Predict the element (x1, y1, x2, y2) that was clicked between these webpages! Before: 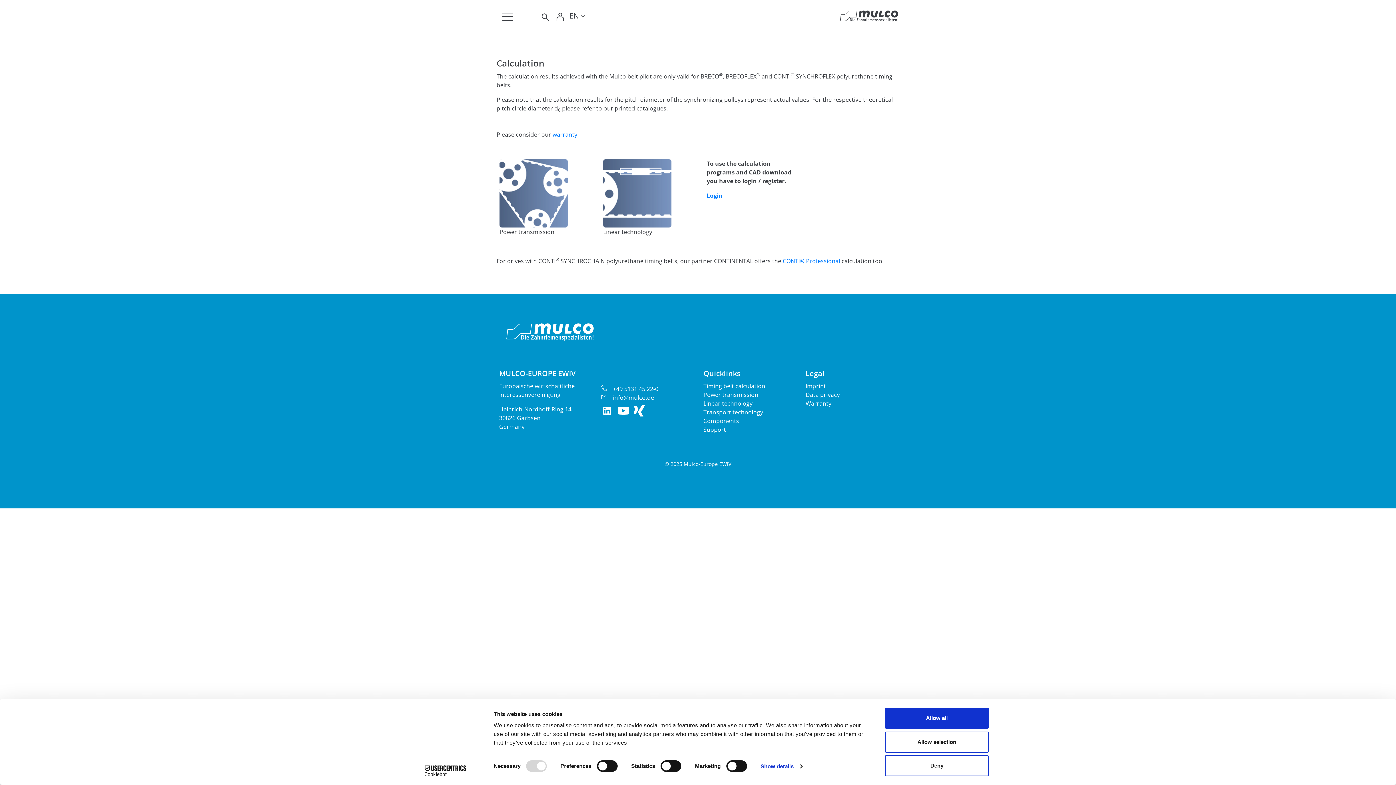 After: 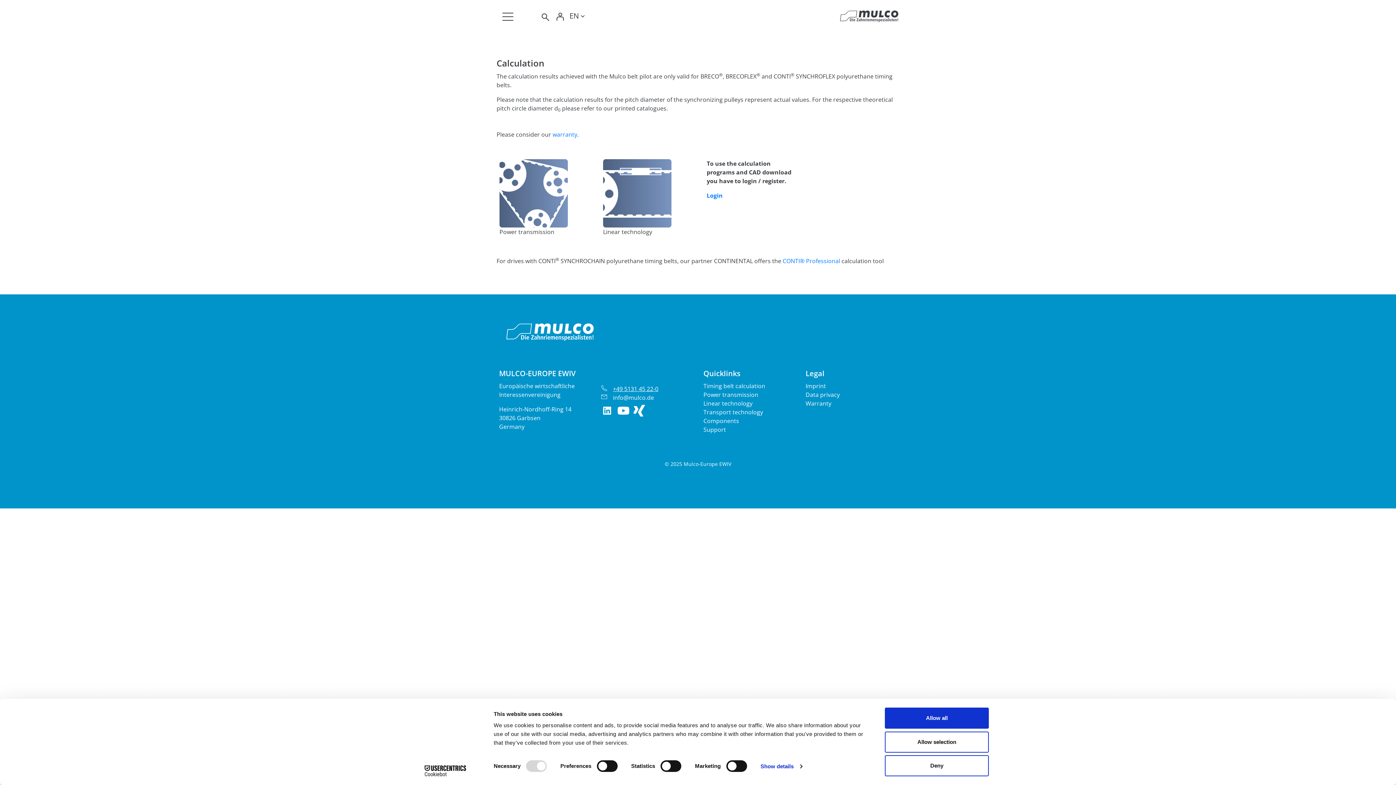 Action: bbox: (601, 385, 658, 393) label: +49 5131 45 22-0